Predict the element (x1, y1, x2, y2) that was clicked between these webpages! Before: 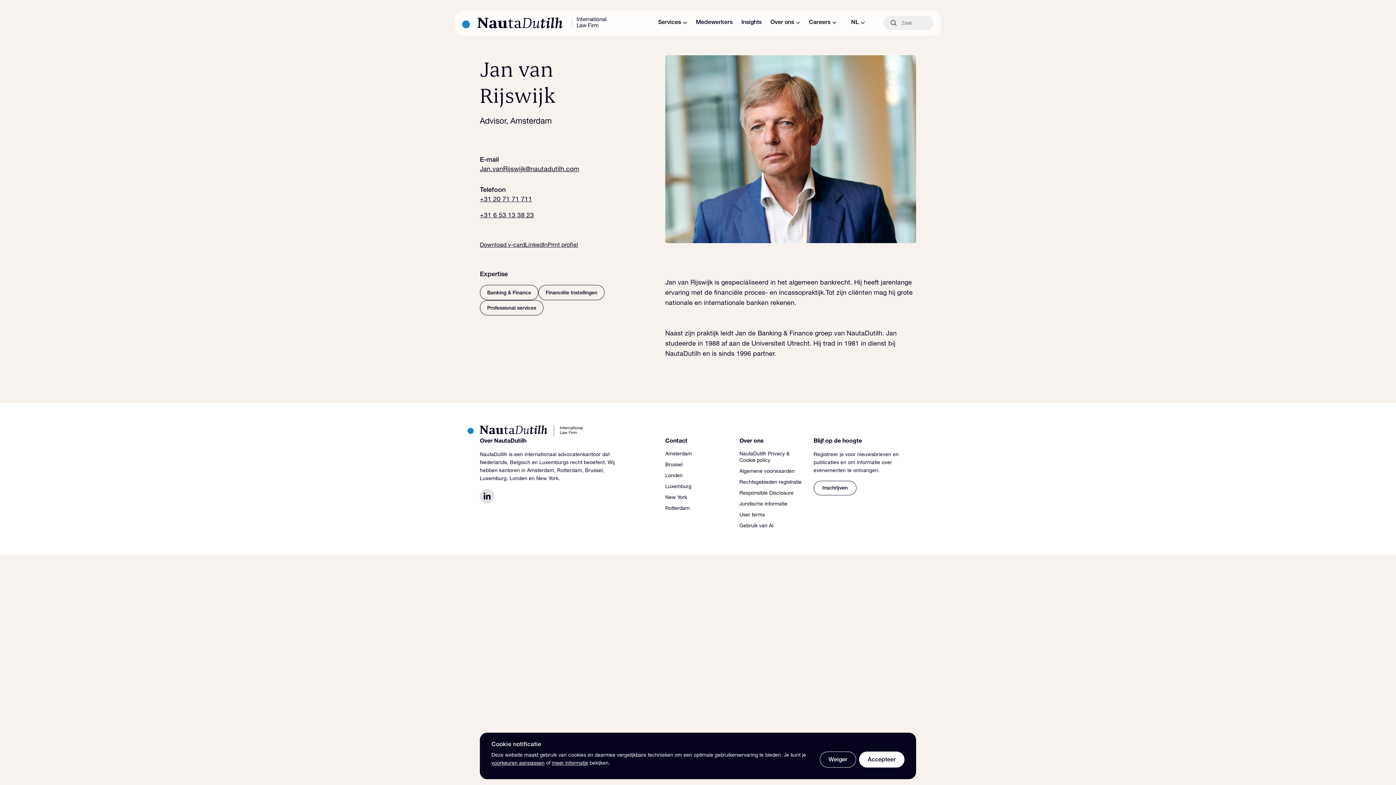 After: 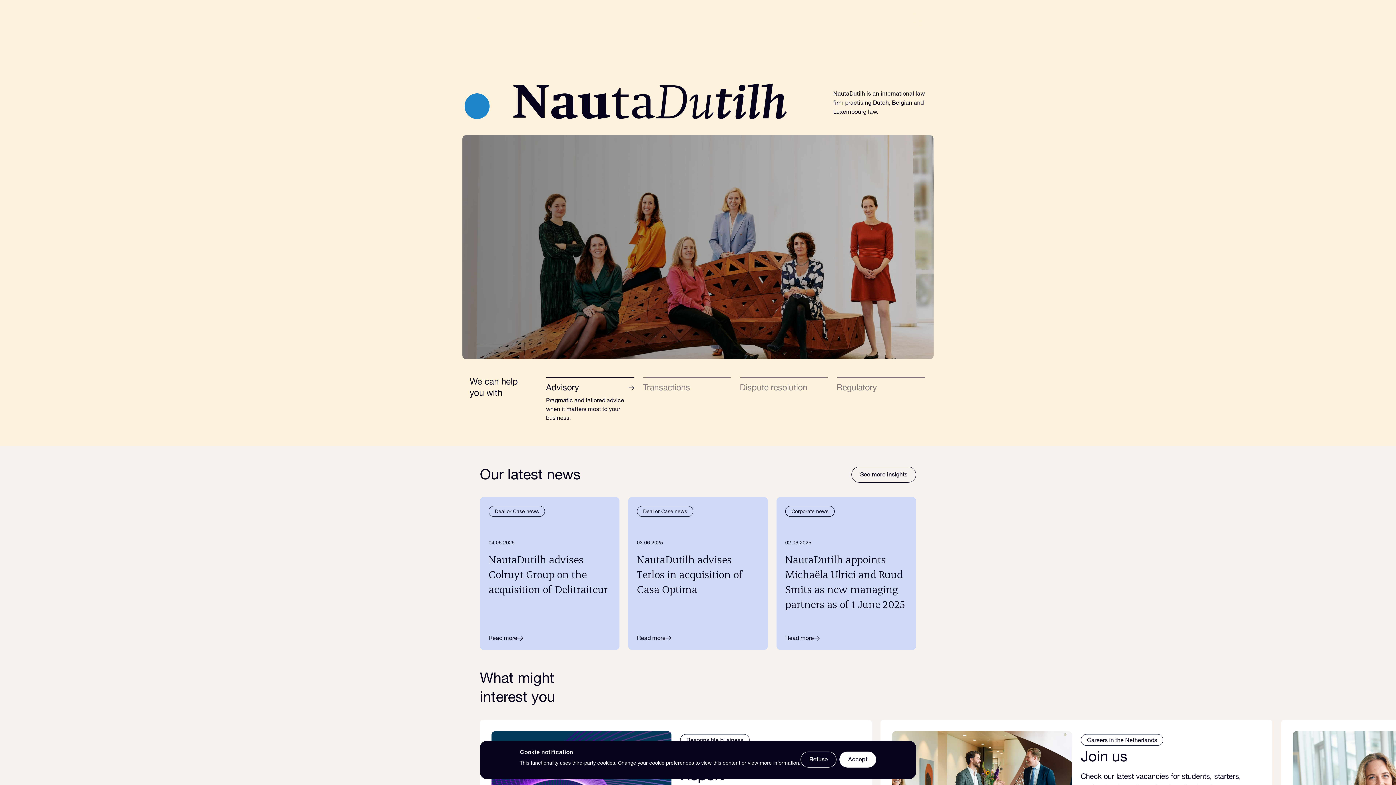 Action: bbox: (466, 423, 916, 438)